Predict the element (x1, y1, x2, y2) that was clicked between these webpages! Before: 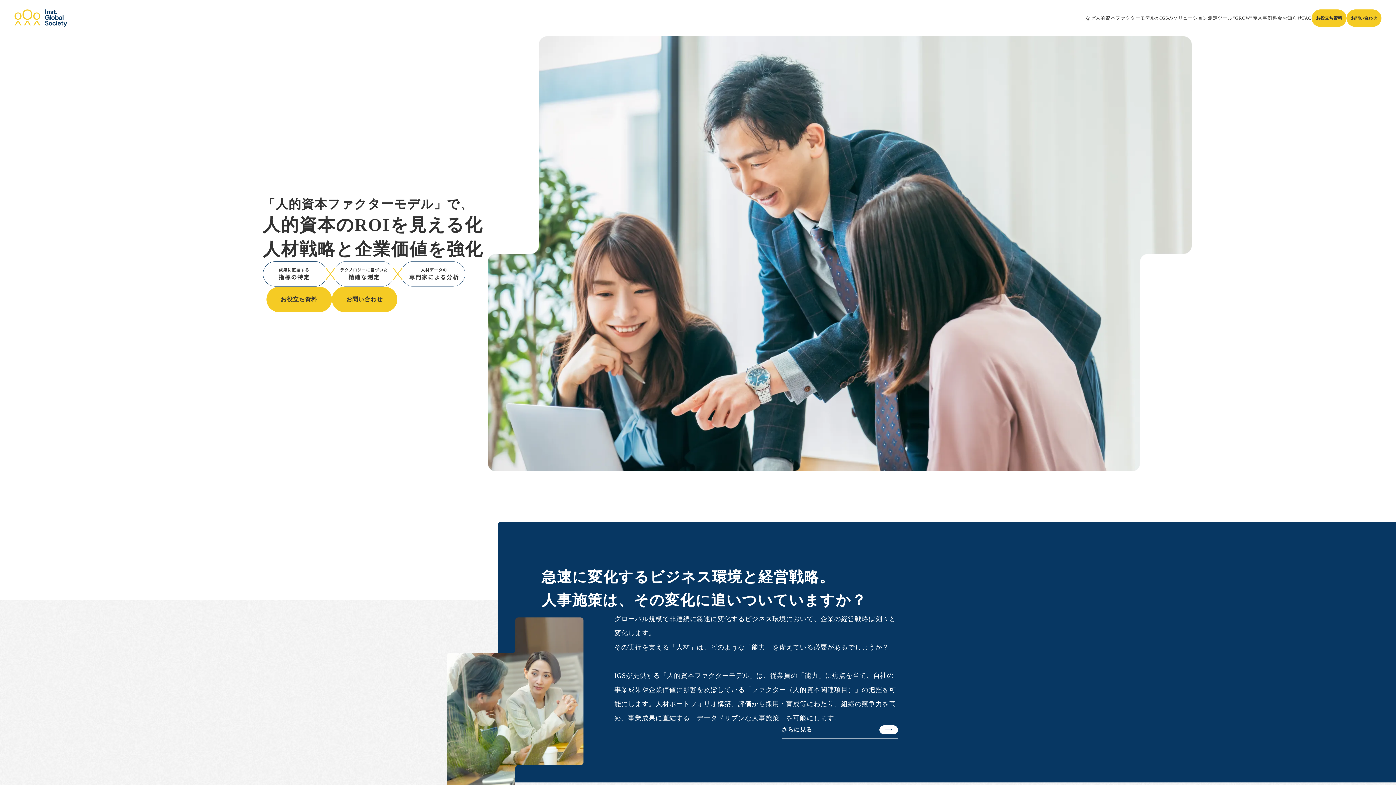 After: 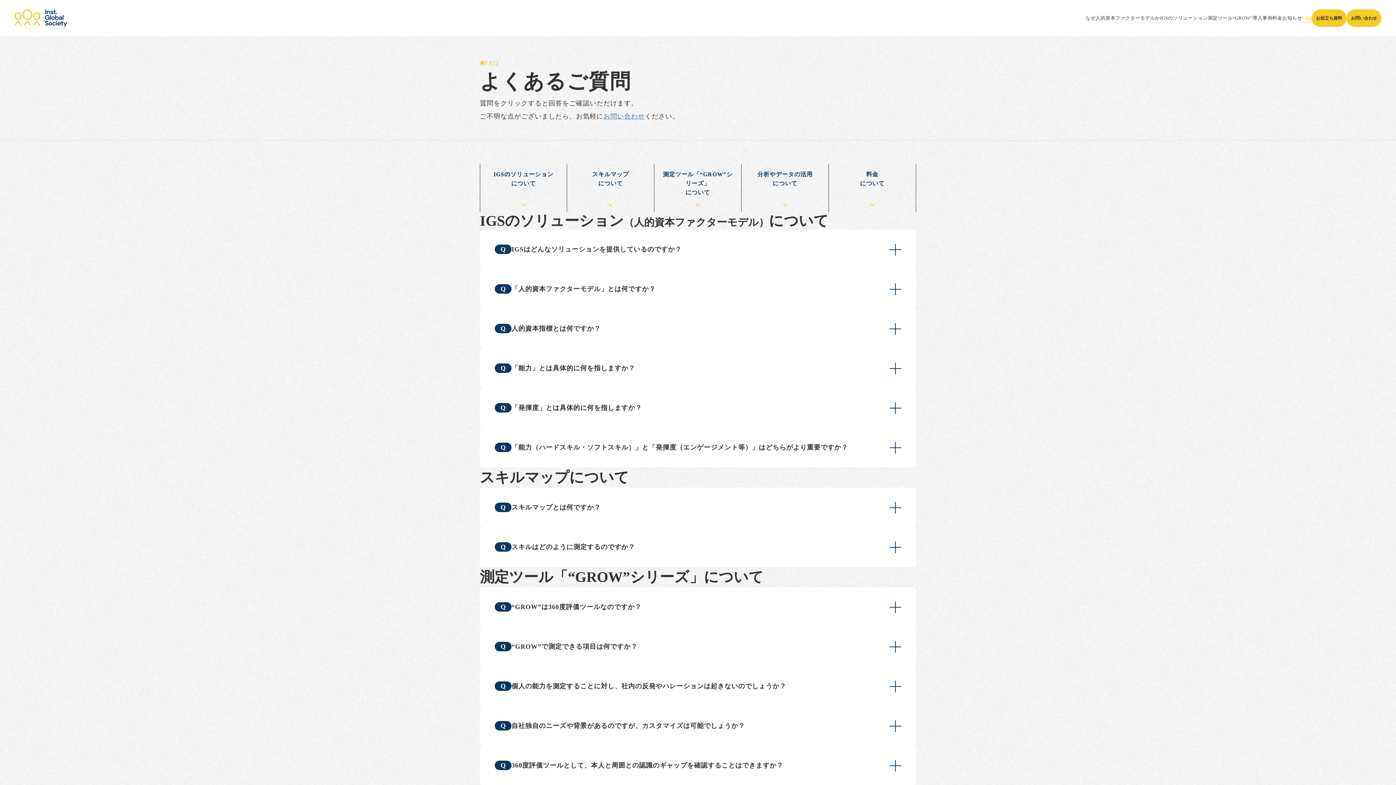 Action: bbox: (1302, 14, 1312, 22) label: FAQ